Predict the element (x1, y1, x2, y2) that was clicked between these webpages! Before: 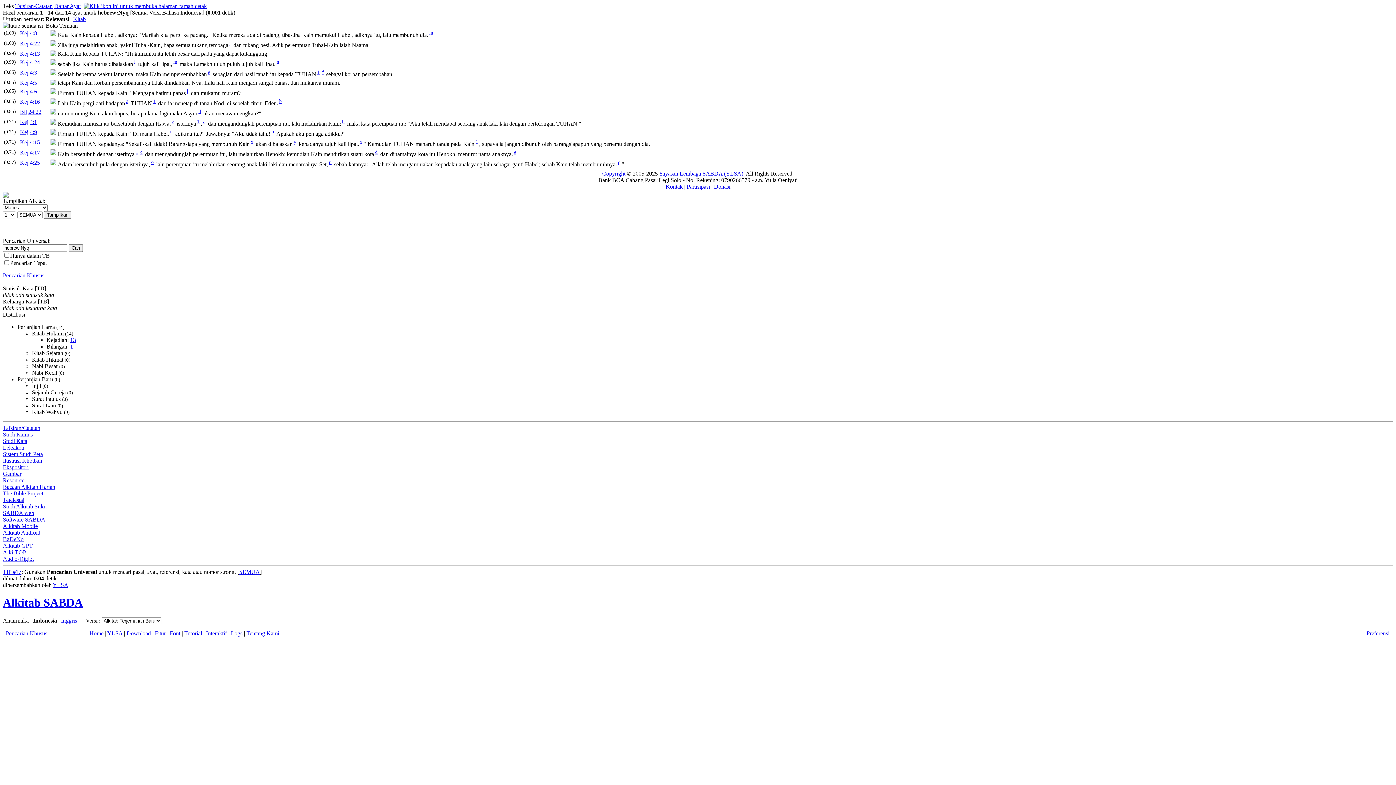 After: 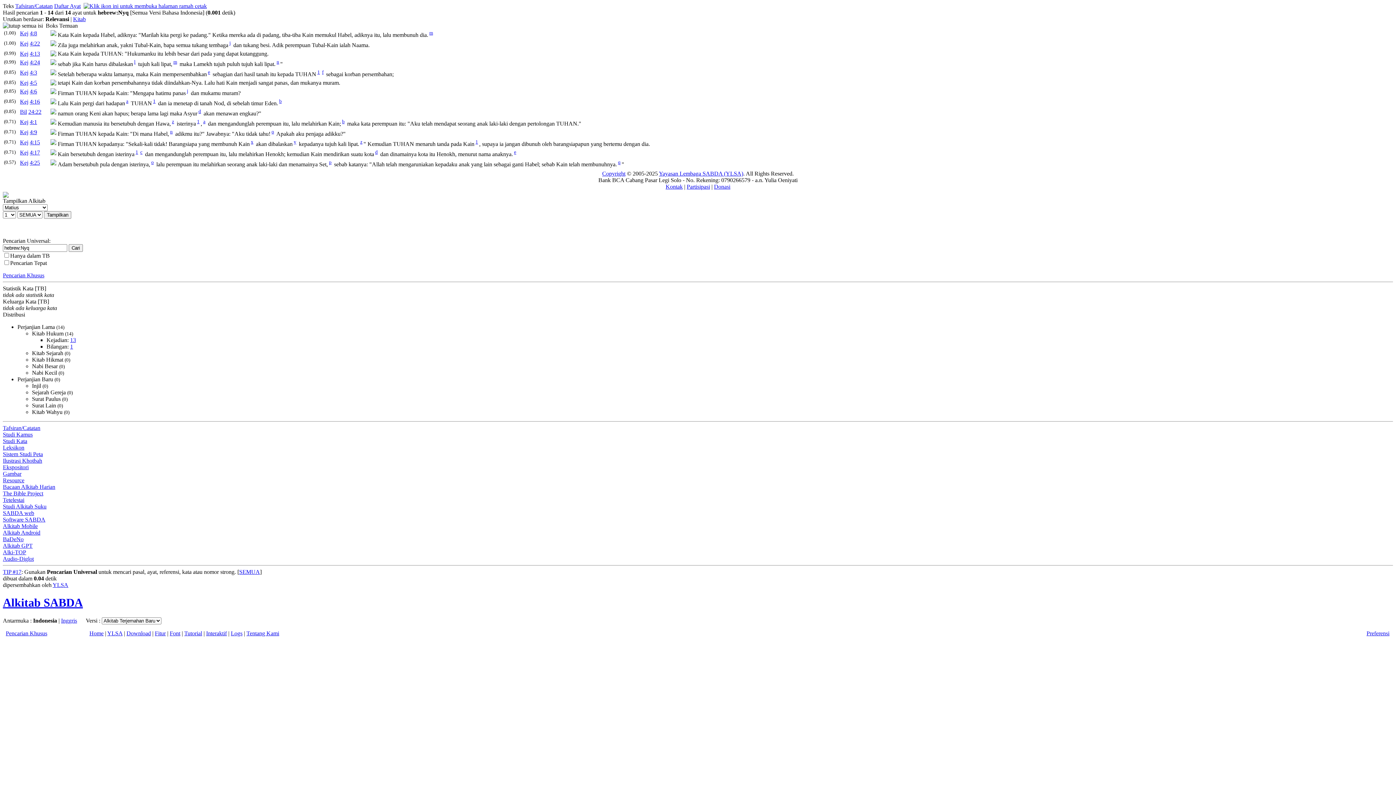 Action: label: Alkitab Android bbox: (2, 529, 40, 536)